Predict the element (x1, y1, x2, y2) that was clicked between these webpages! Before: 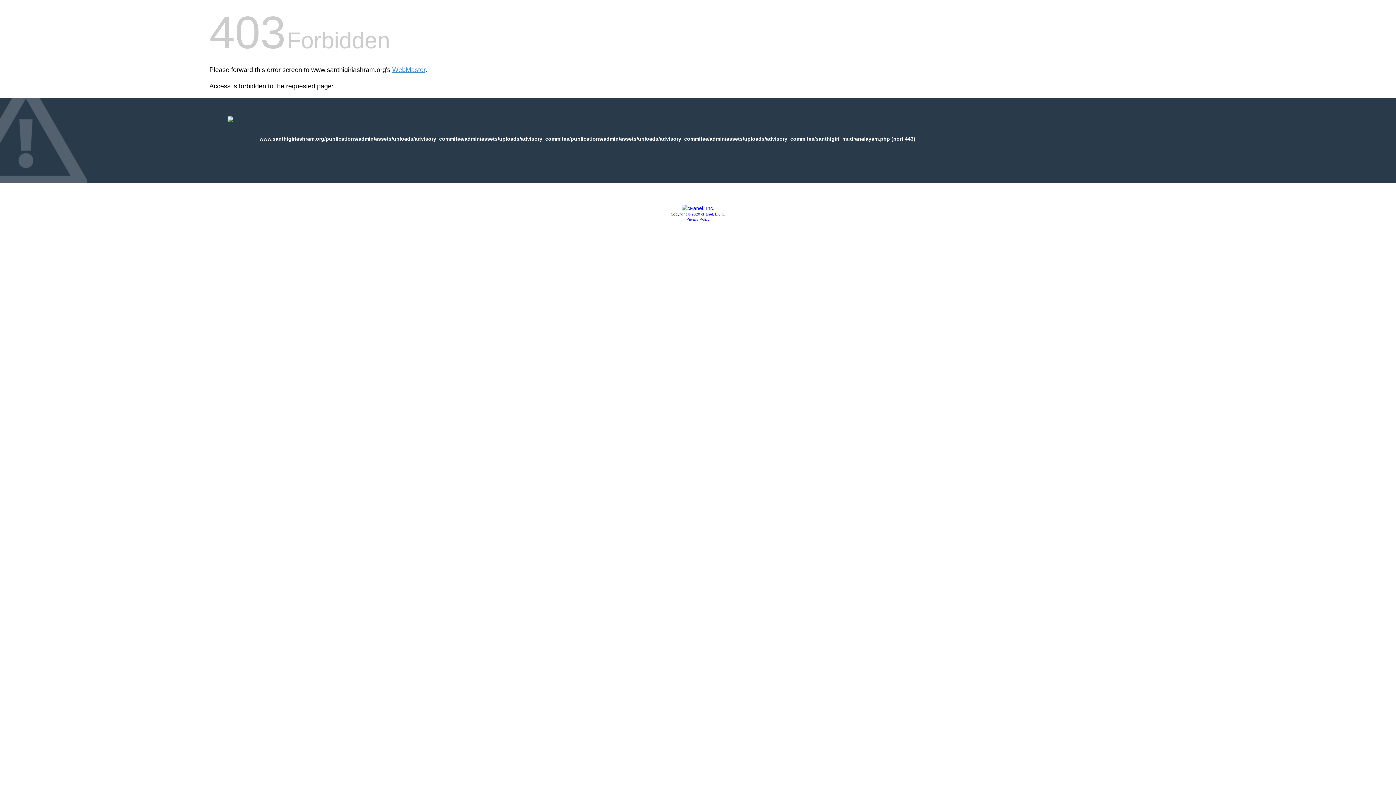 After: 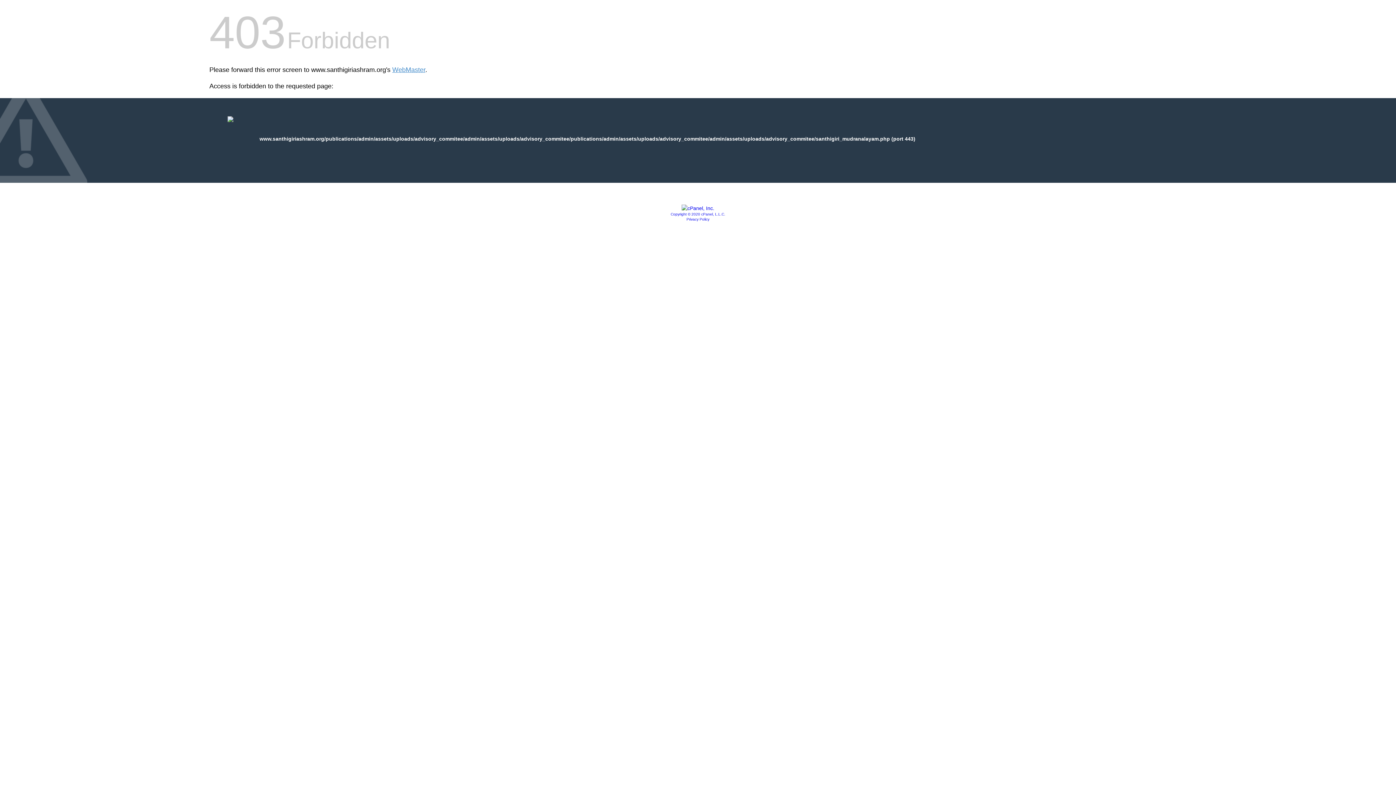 Action: bbox: (681, 205, 714, 211)